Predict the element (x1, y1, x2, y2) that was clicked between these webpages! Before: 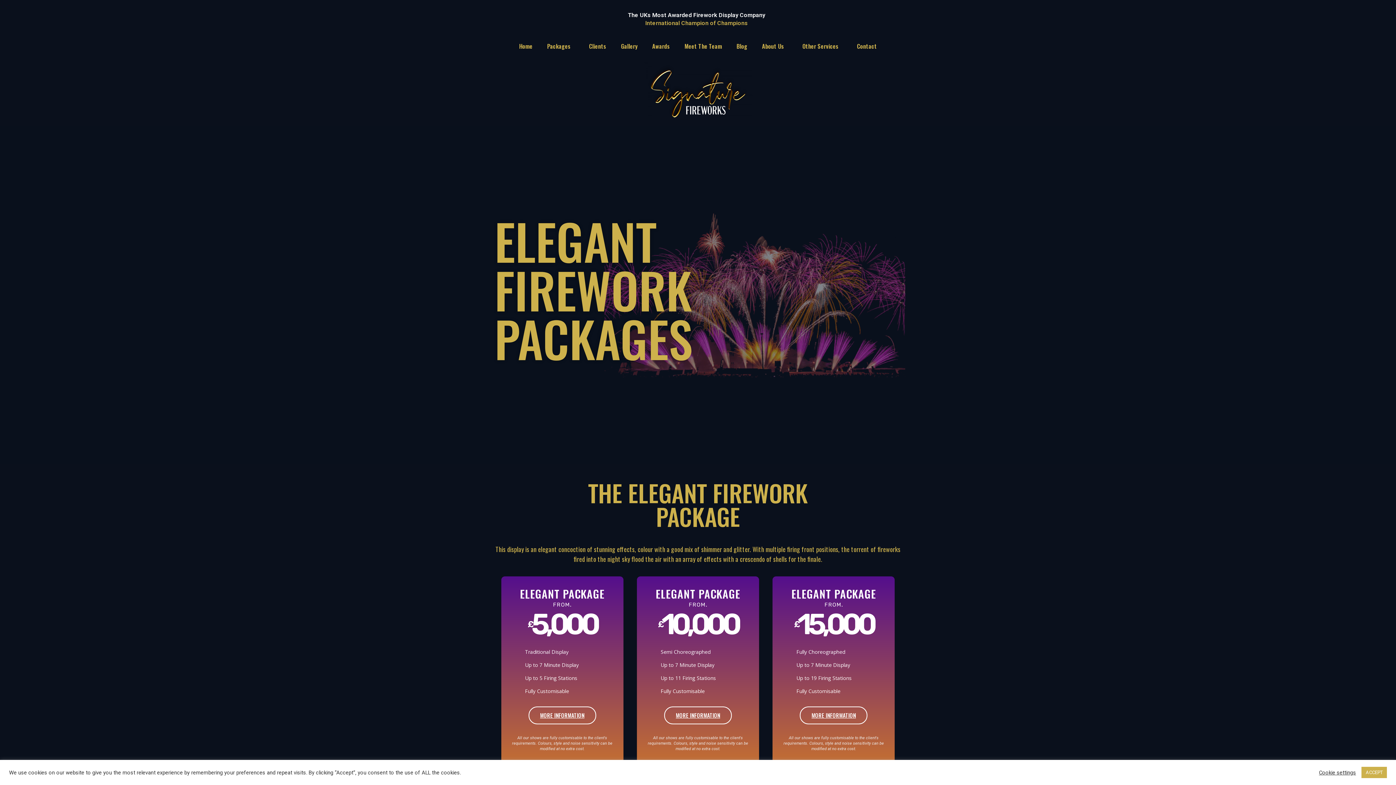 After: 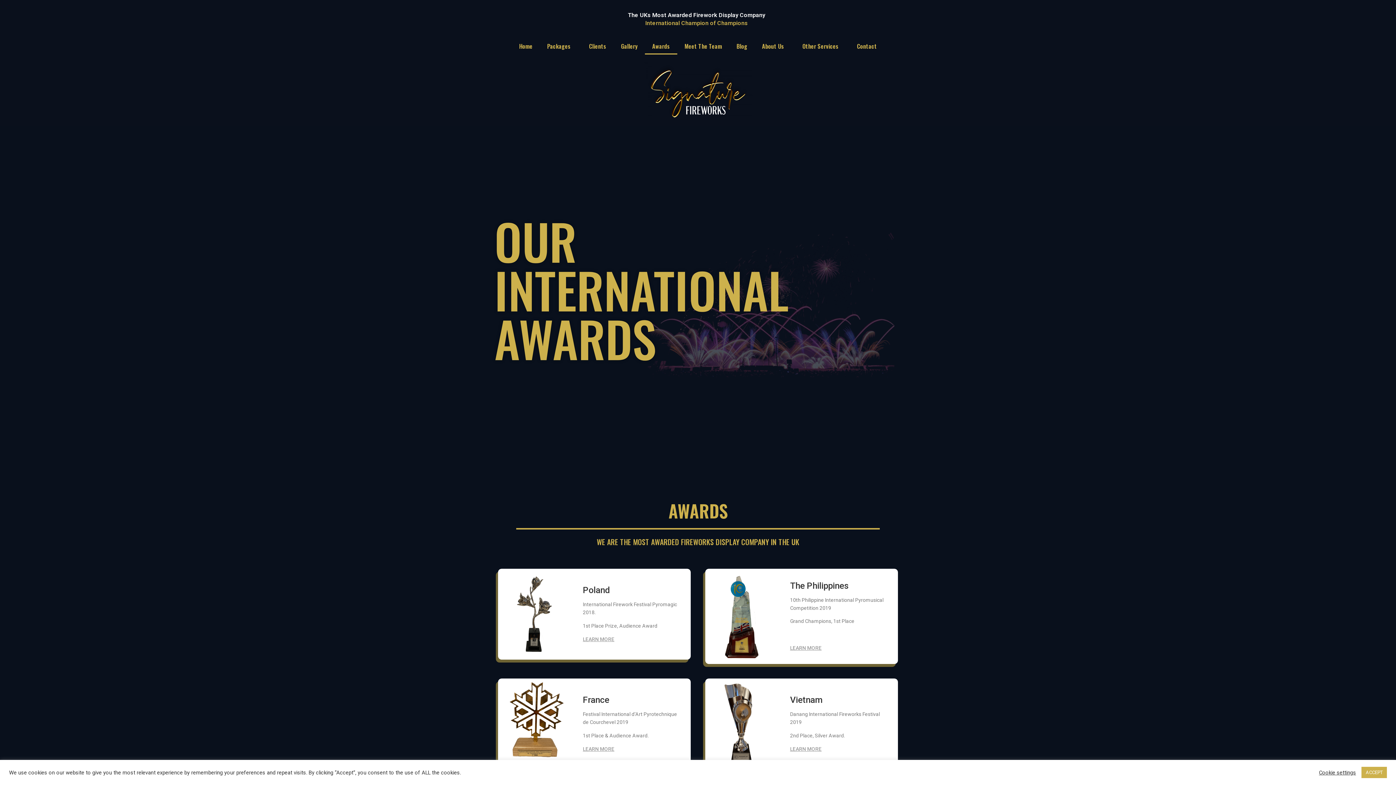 Action: bbox: (645, 37, 677, 54) label: Awards